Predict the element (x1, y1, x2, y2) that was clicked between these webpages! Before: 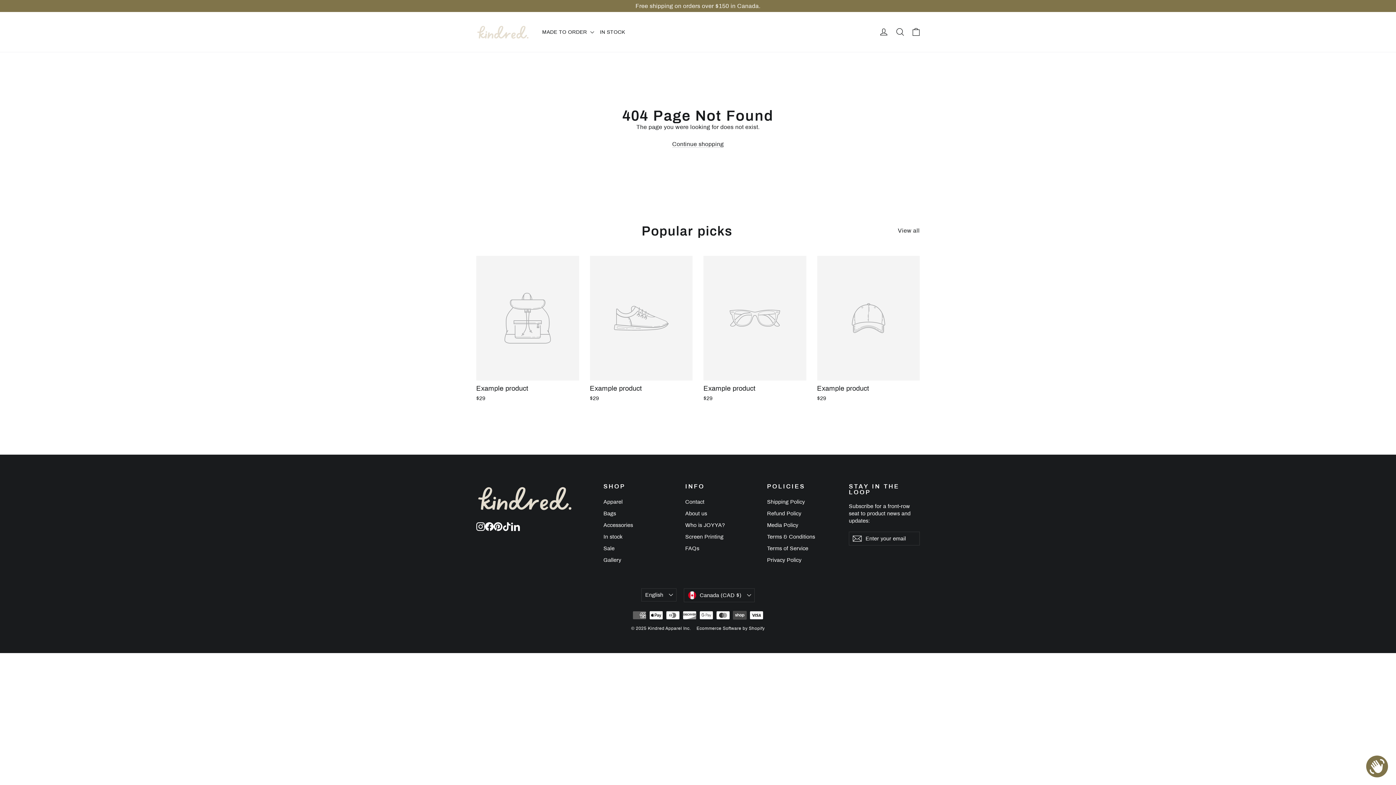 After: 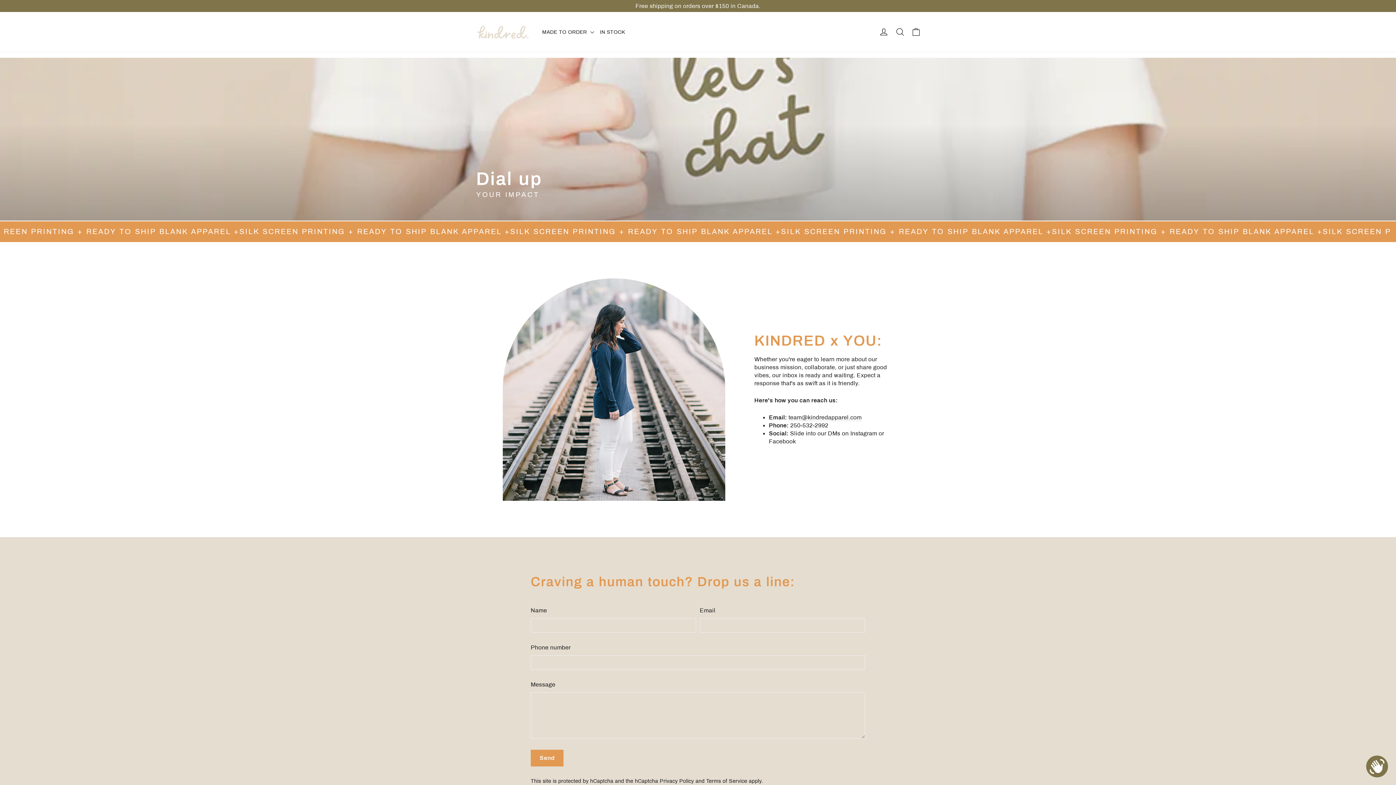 Action: bbox: (685, 496, 756, 507) label: Contact